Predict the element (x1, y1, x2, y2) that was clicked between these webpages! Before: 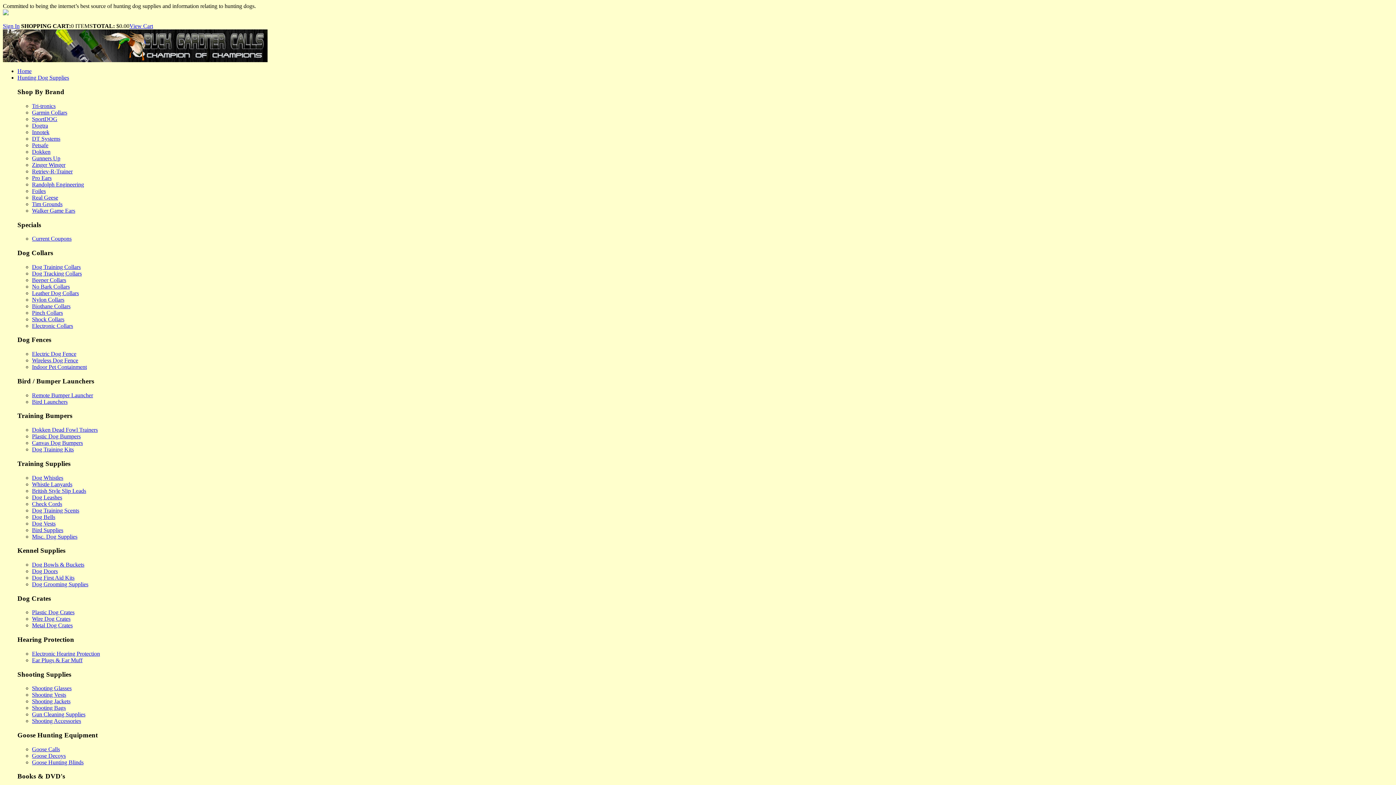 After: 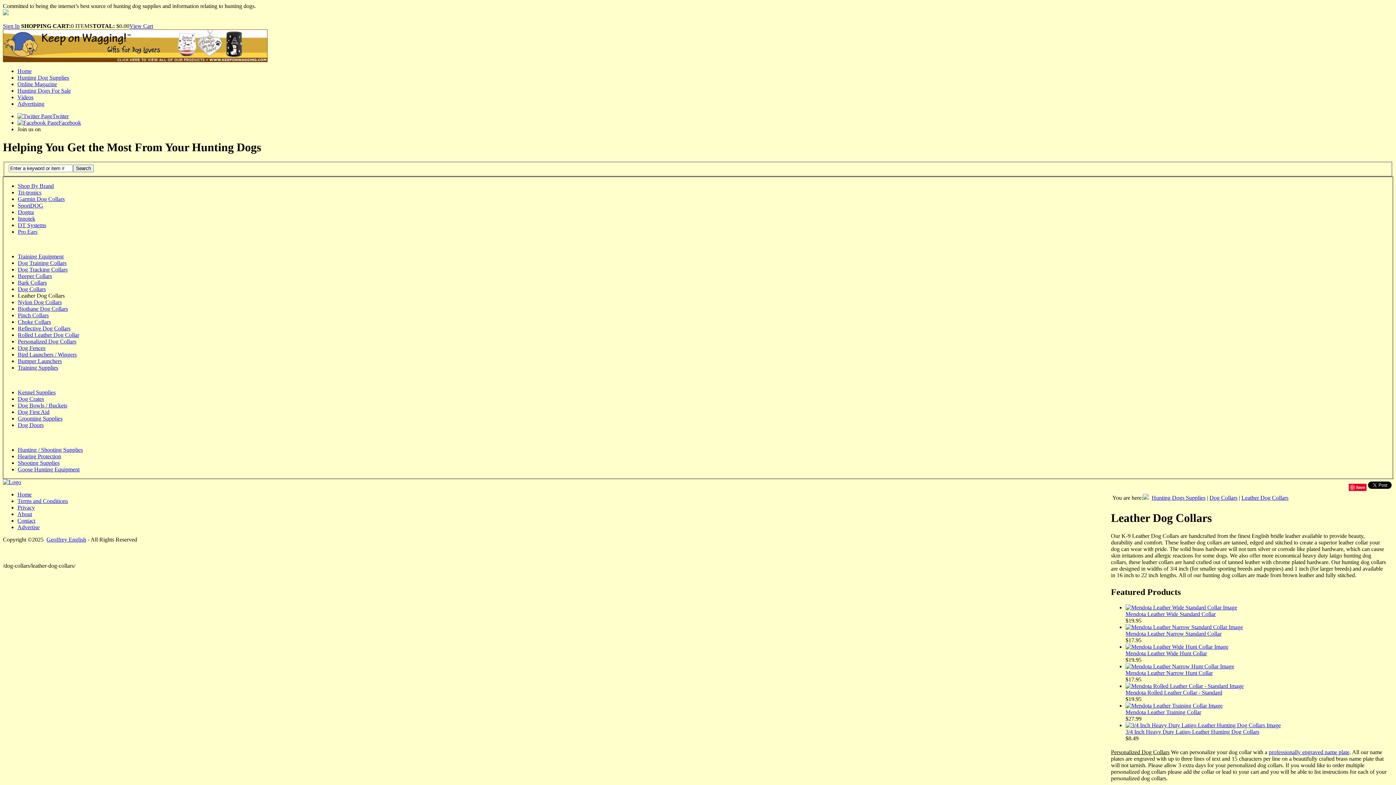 Action: label: Leather Dog Collars bbox: (32, 290, 78, 296)